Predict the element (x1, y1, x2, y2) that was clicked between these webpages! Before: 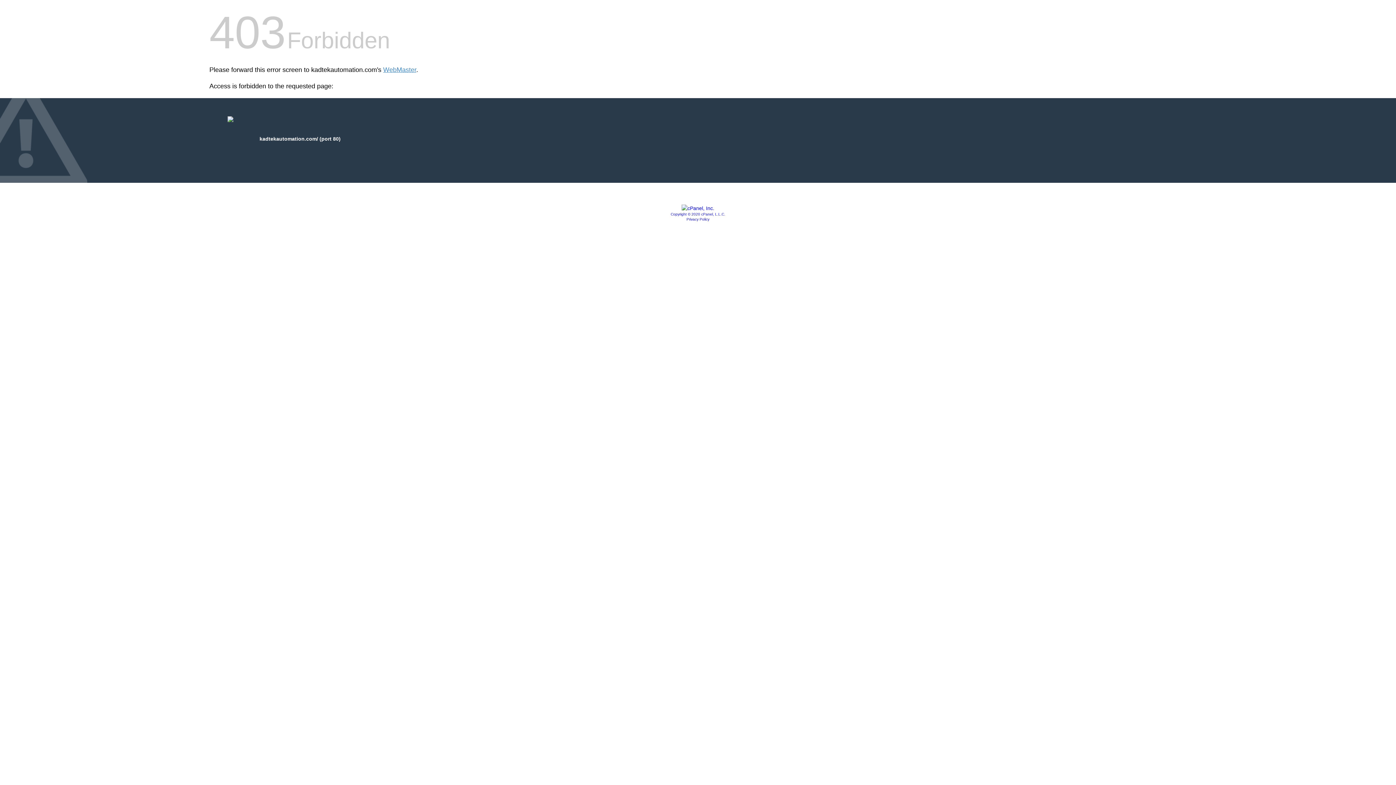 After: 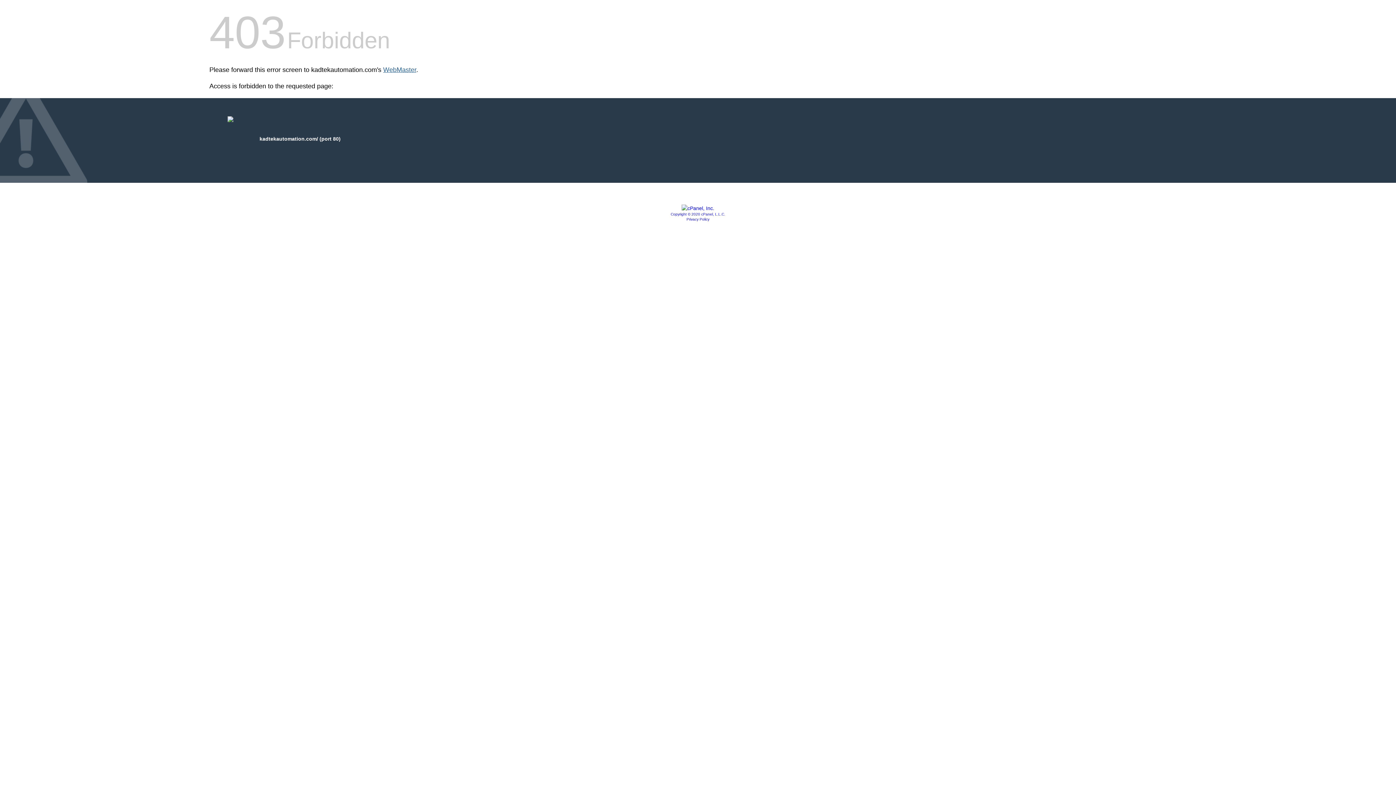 Action: bbox: (383, 66, 416, 73) label: WebMaster